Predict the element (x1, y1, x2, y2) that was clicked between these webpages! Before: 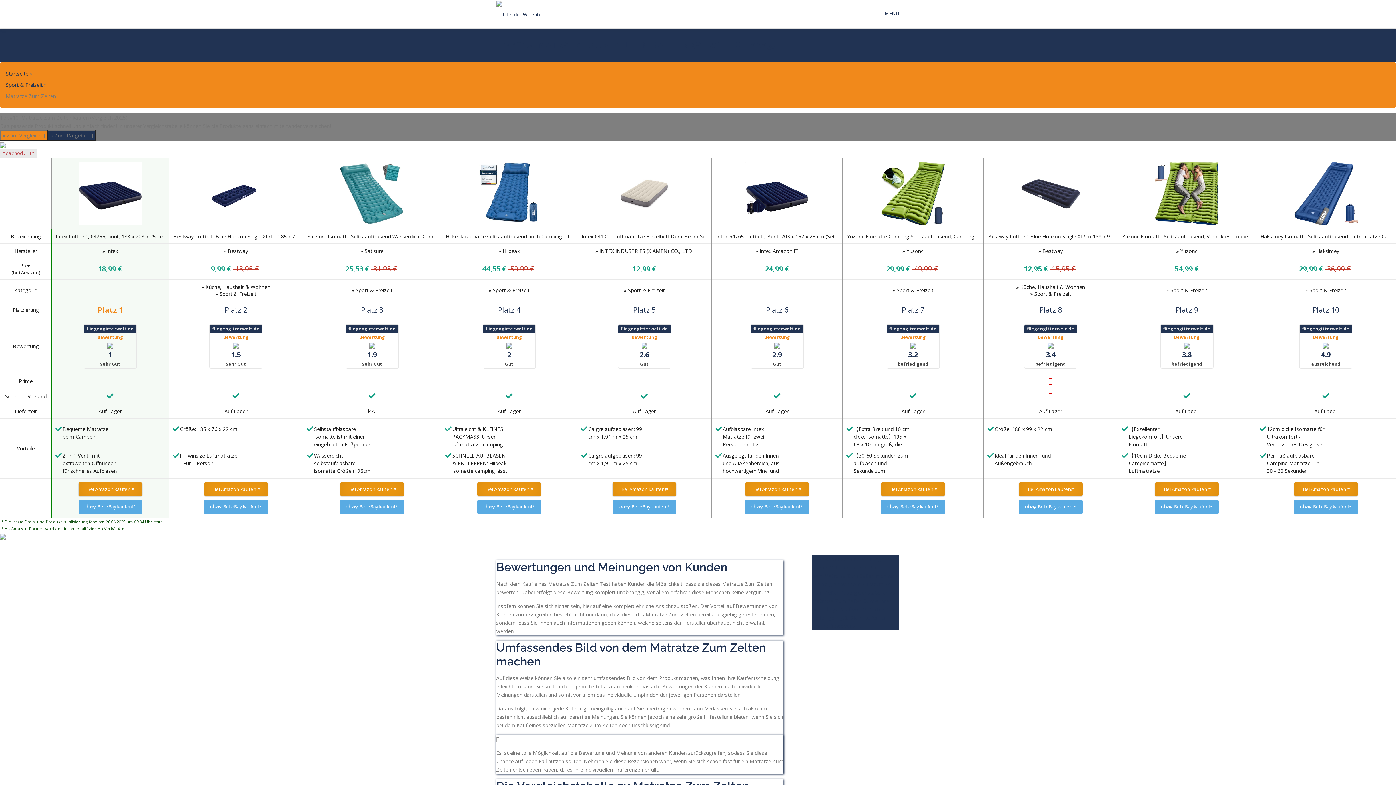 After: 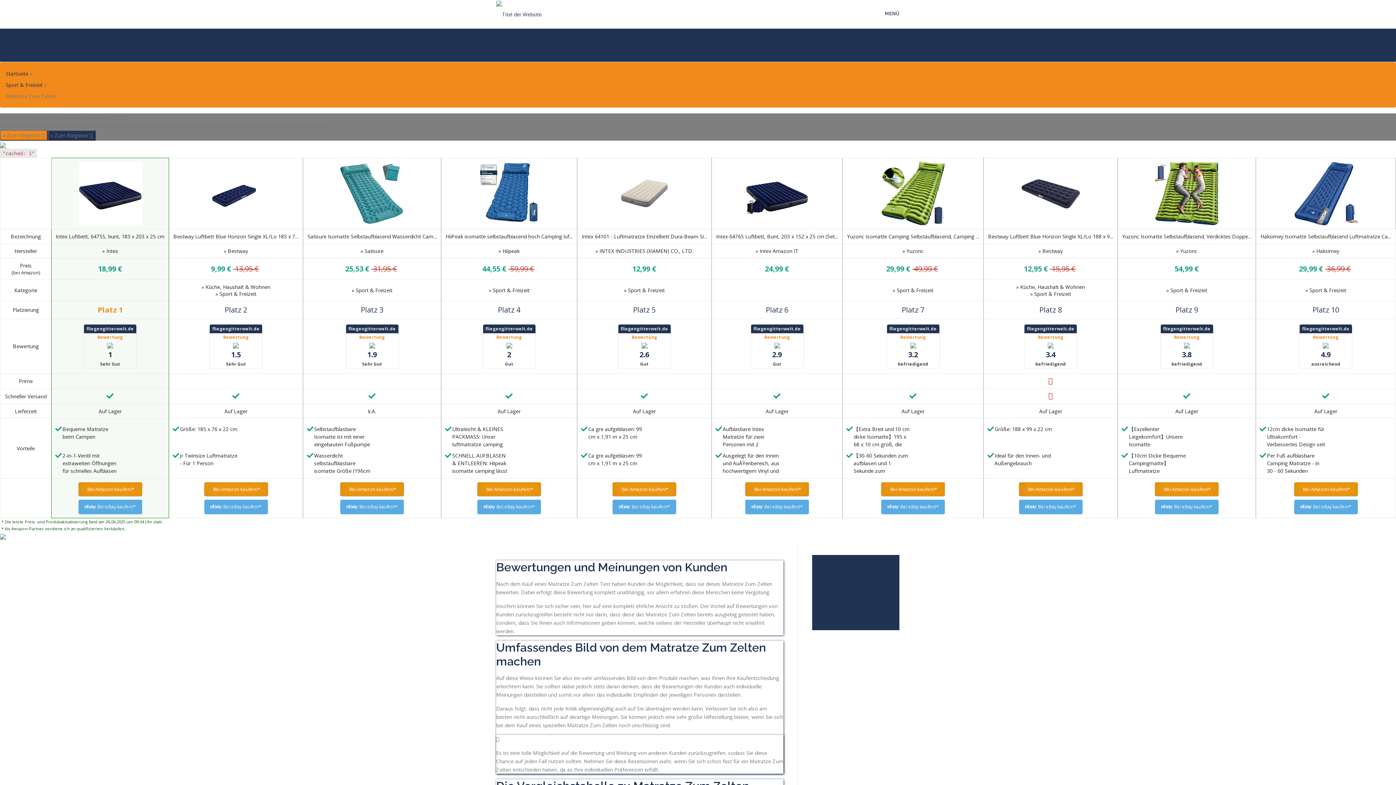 Action: label: Bei eBay kaufen!* bbox: (1019, 499, 1082, 514)